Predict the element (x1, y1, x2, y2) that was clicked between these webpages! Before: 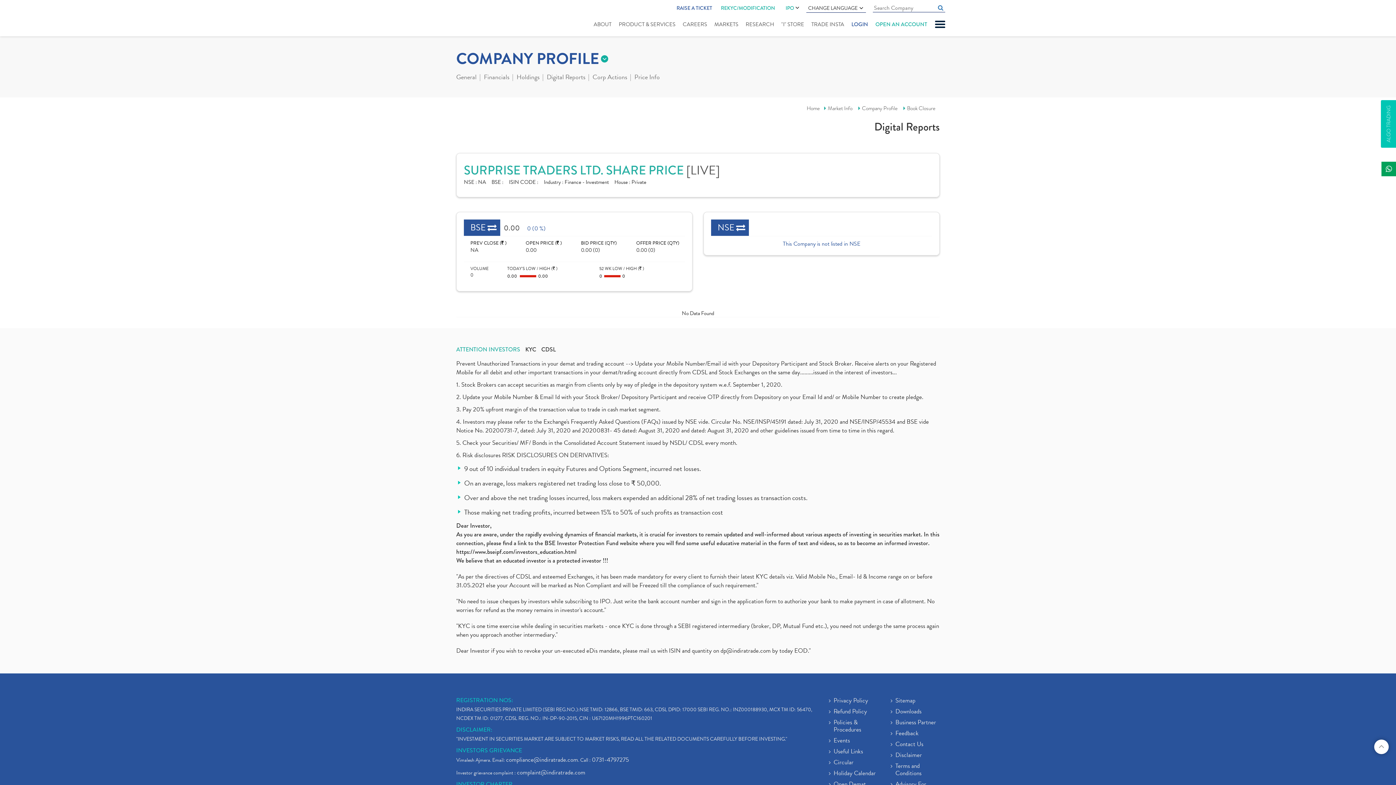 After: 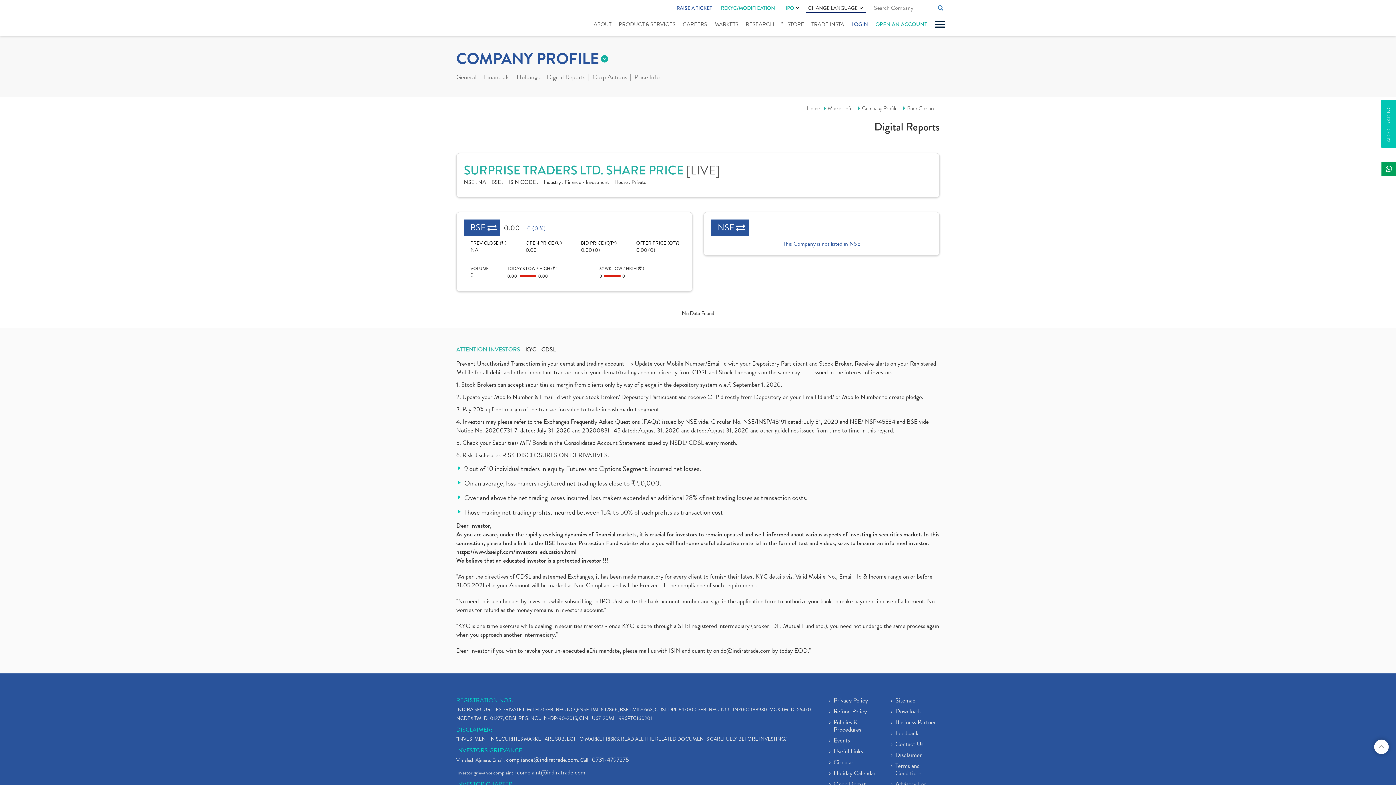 Action: bbox: (517, 768, 585, 777) label: complaint@indiratrade.com